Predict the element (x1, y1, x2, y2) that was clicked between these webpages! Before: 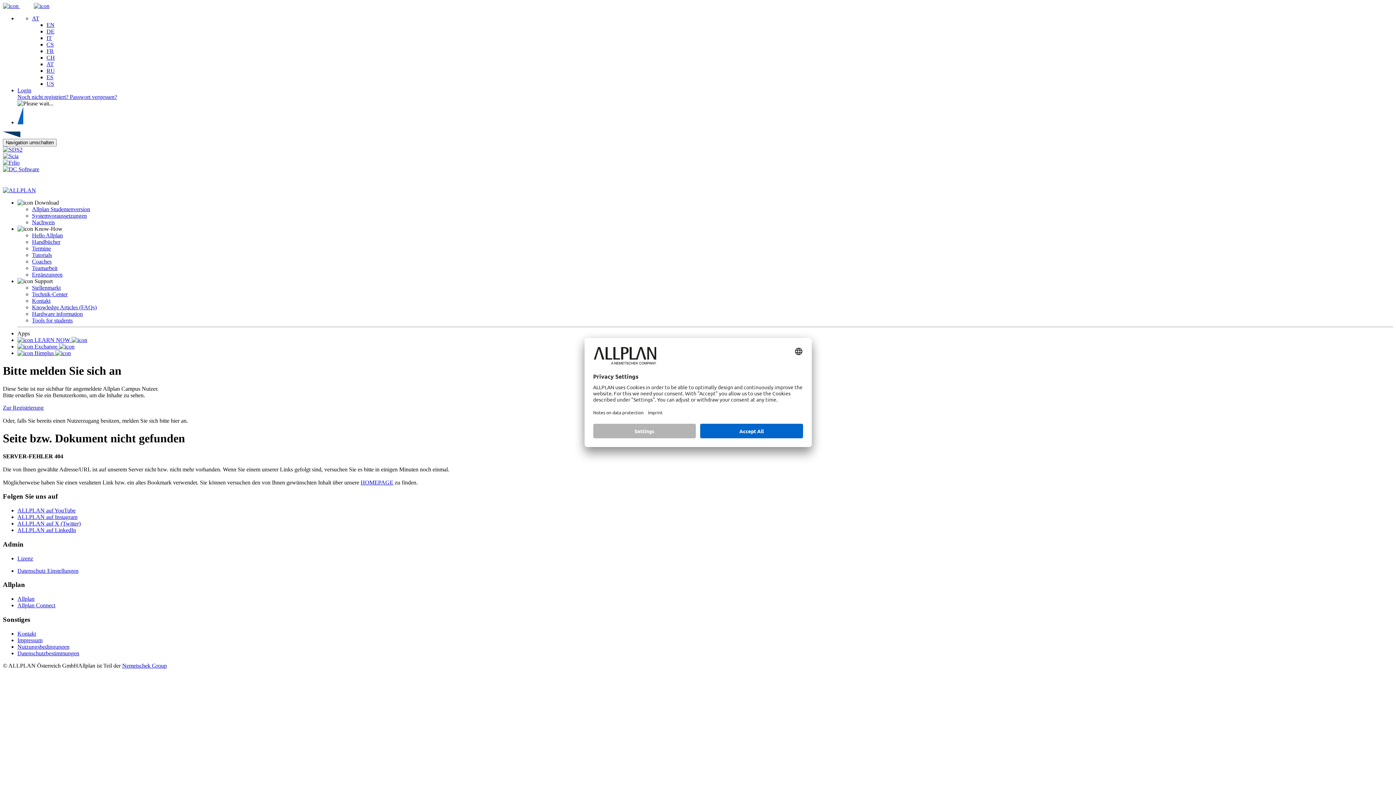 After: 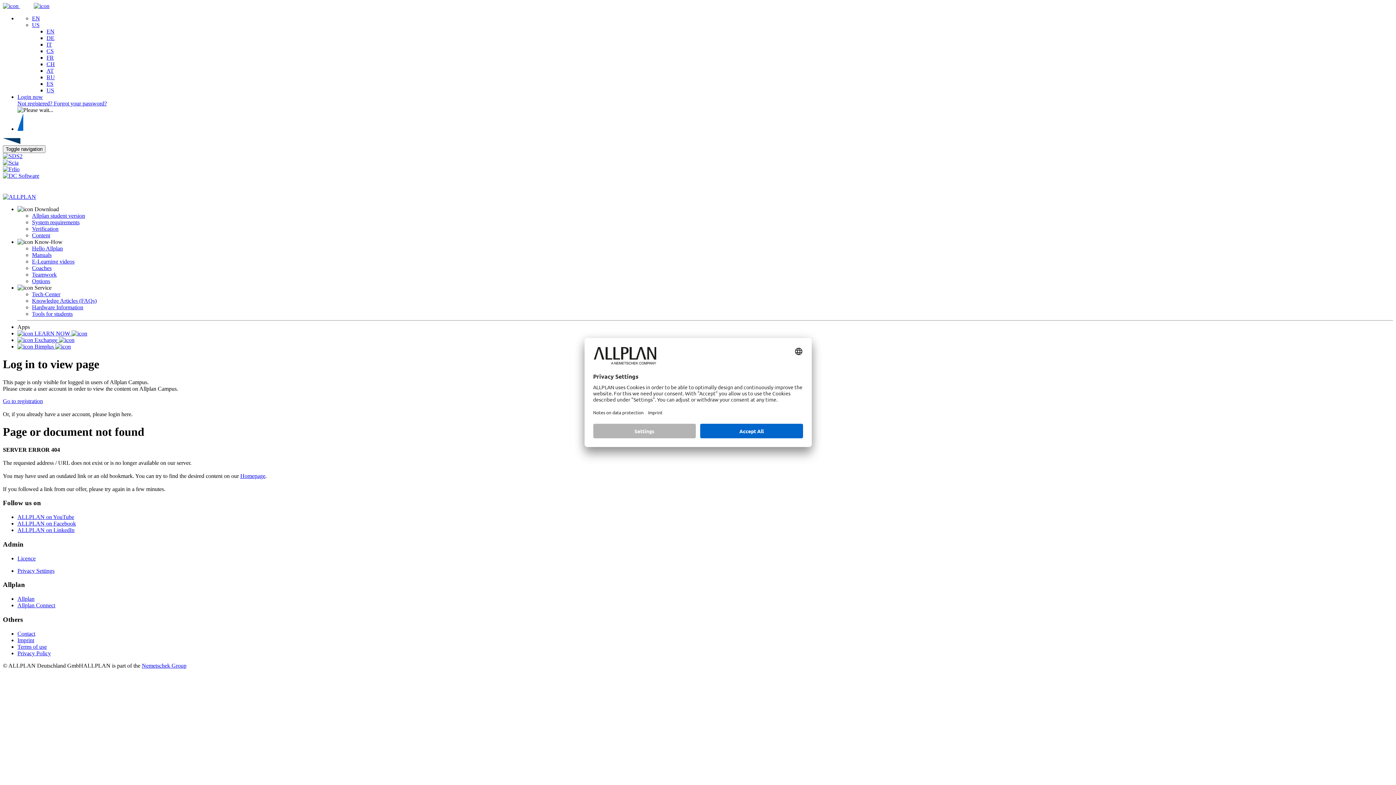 Action: bbox: (46, 80, 54, 86) label: US